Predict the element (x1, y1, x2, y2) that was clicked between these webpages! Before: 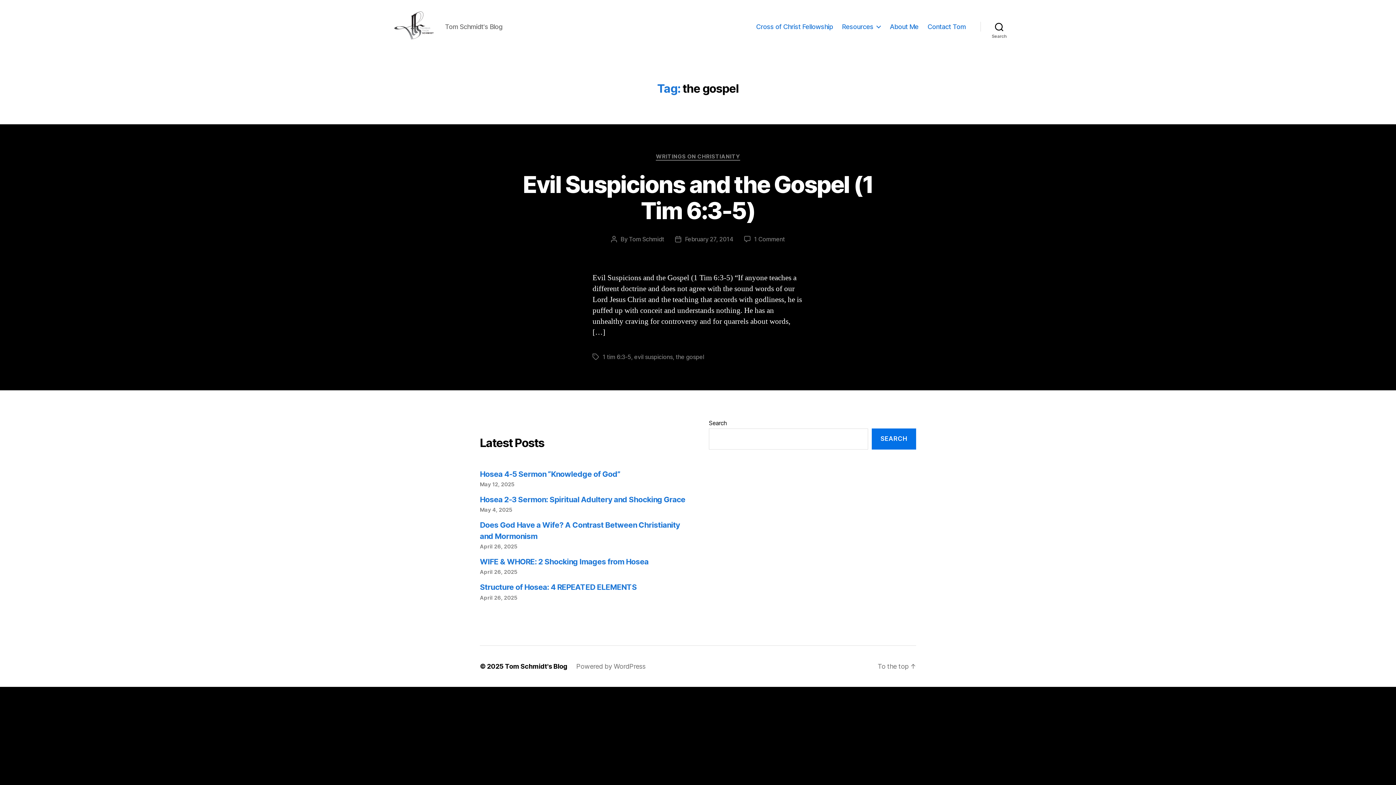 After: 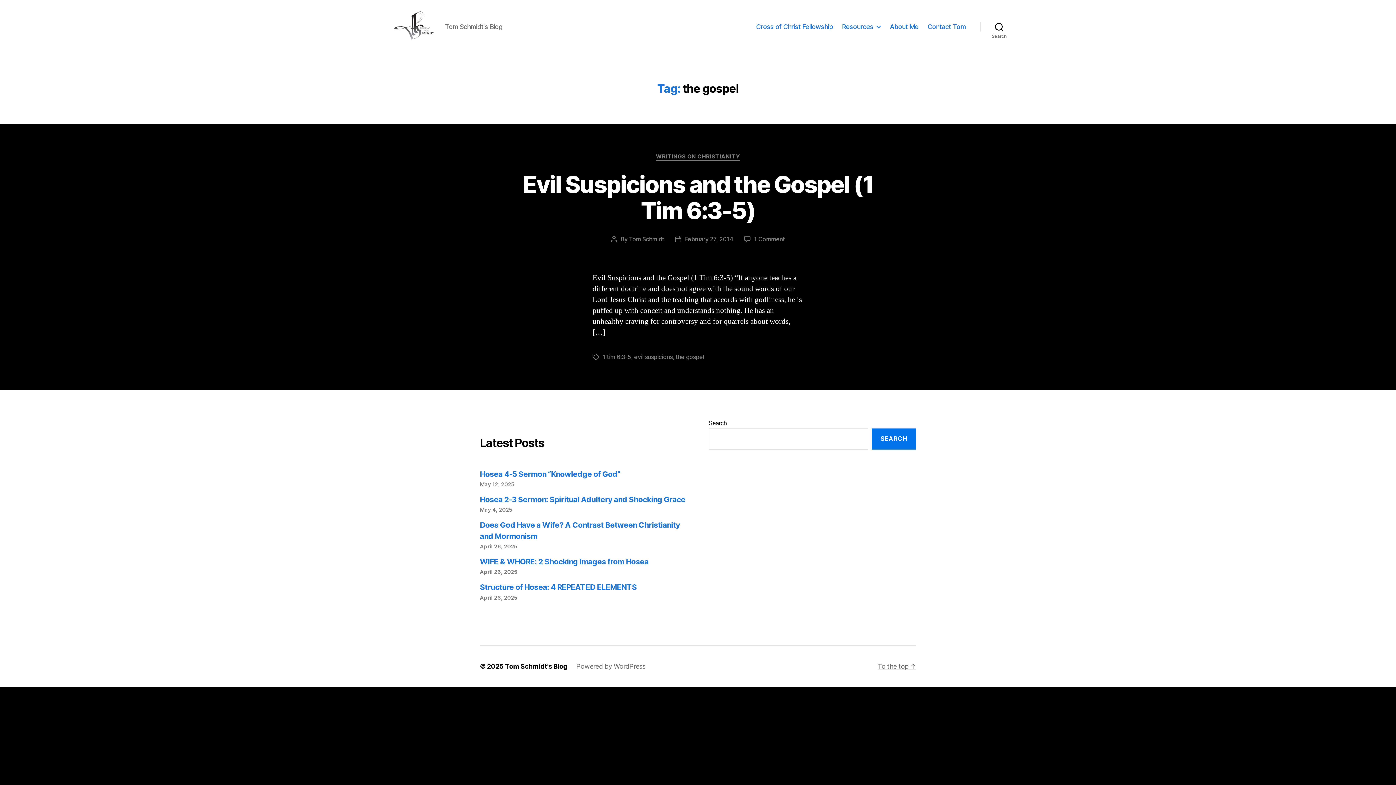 Action: bbox: (877, 662, 916, 670) label: To the top ↑